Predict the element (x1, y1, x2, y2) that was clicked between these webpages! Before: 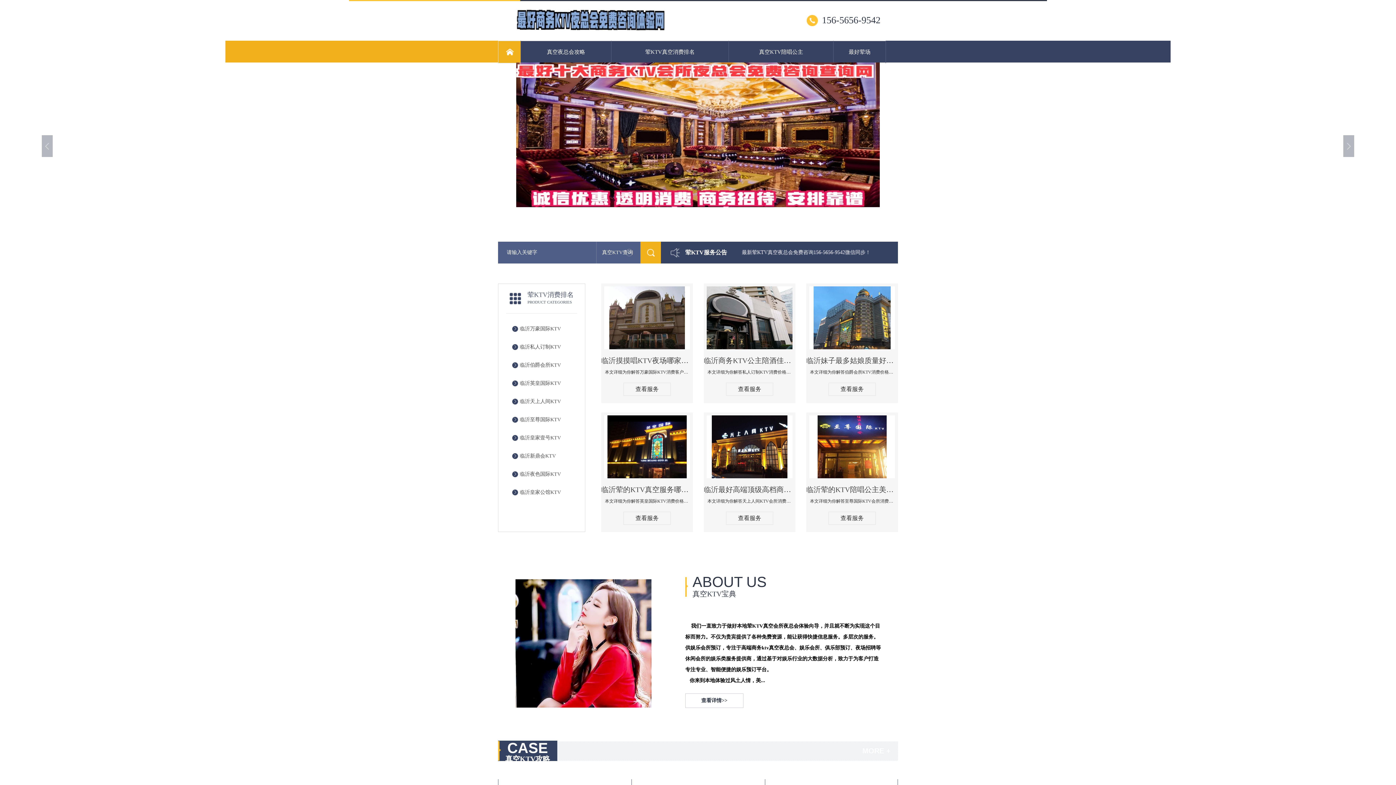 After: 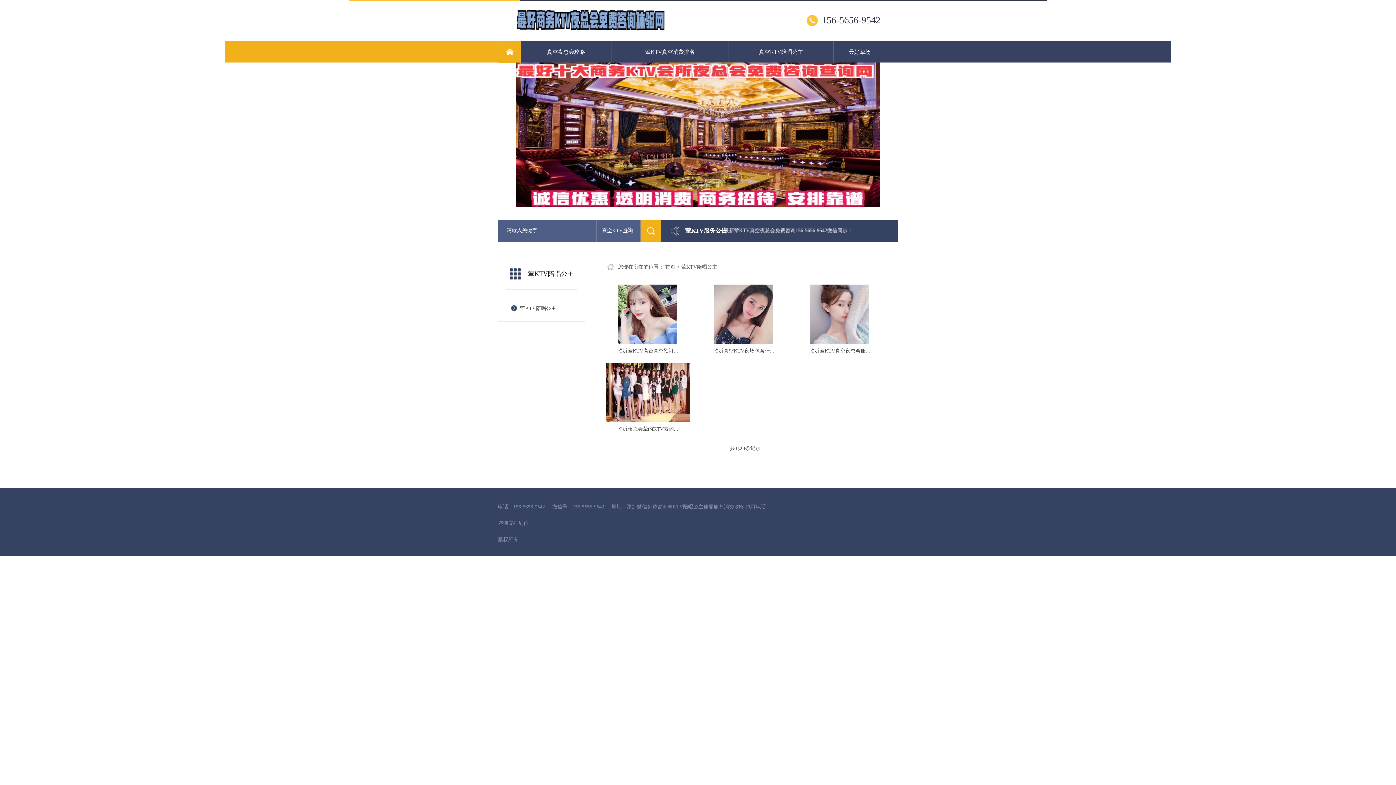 Action: label: 真空KTV陪唱公主 bbox: (729, 41, 833, 62)